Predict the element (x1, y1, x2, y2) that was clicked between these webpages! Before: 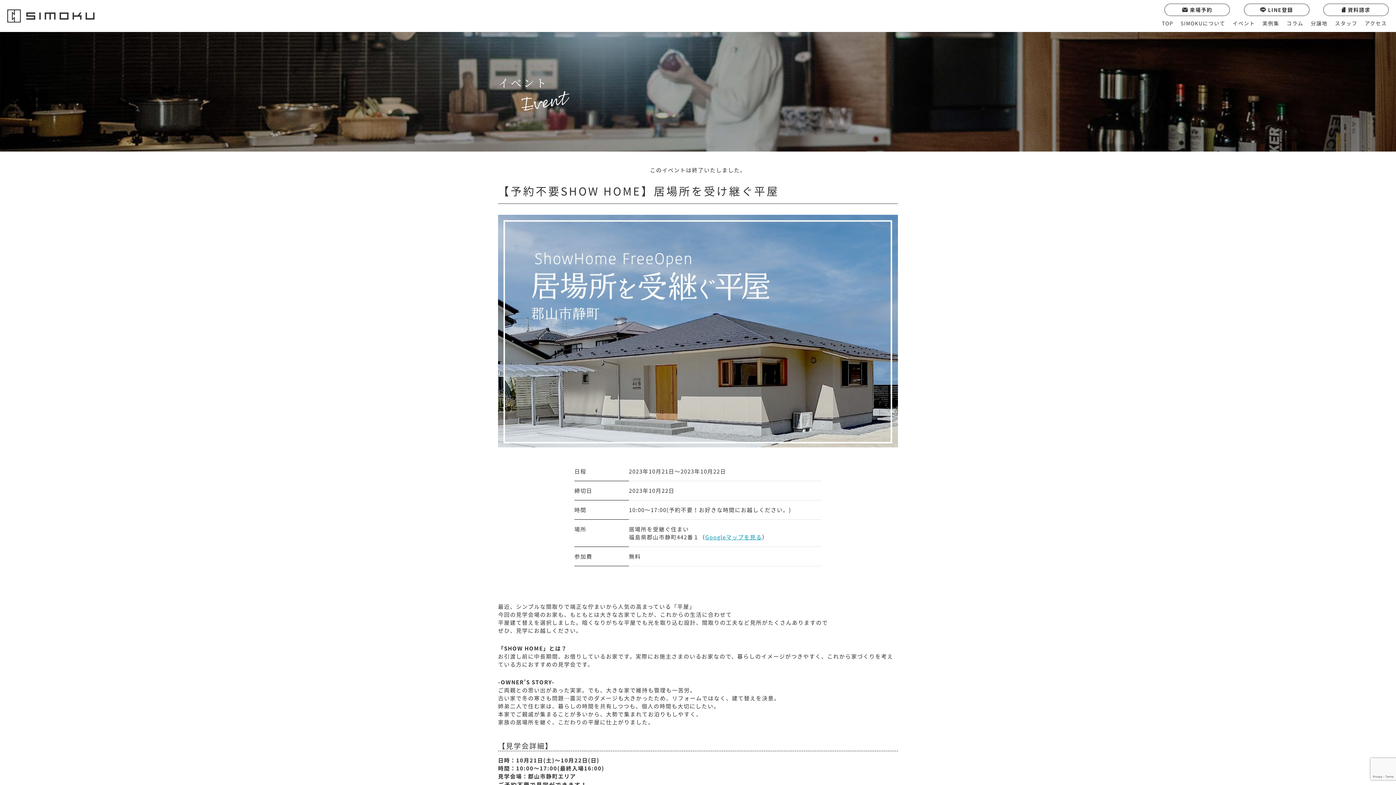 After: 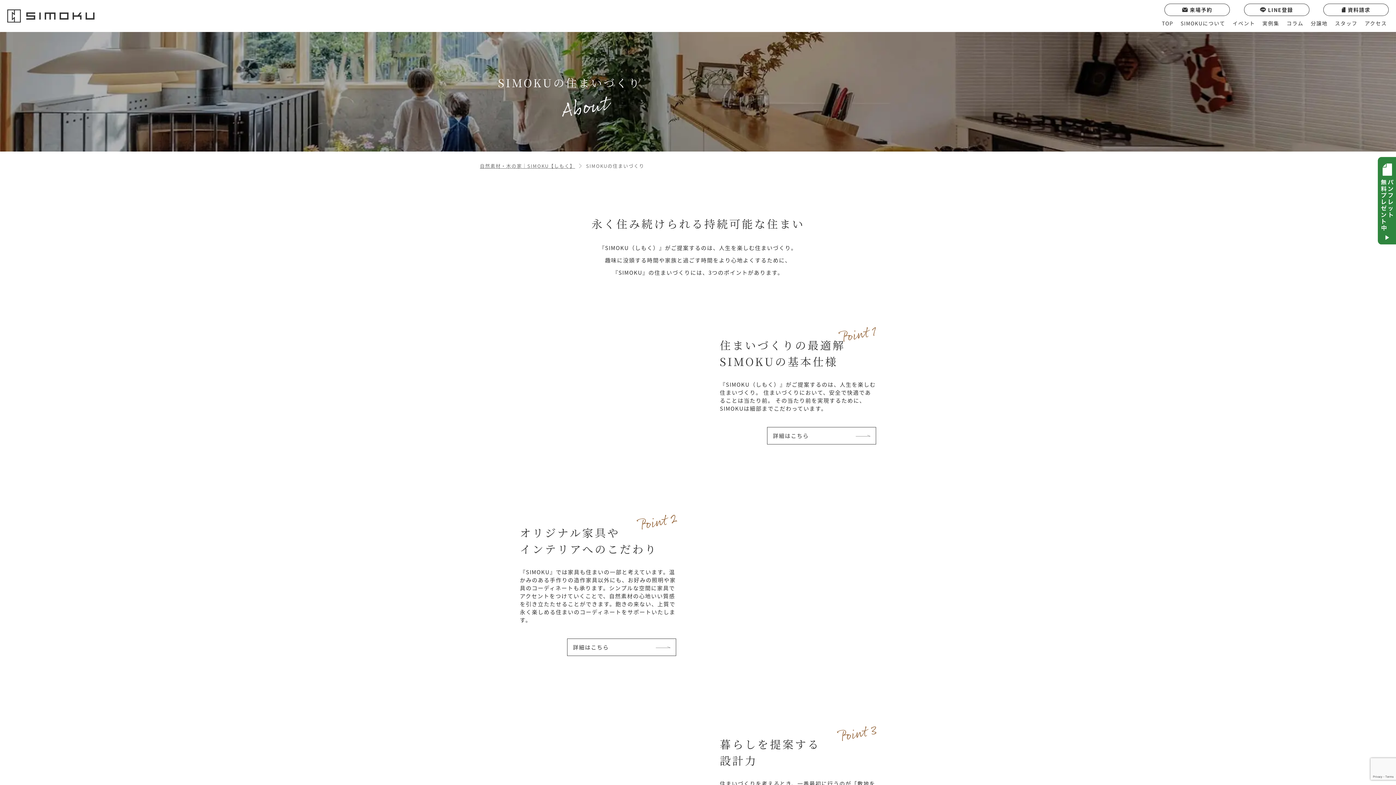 Action: bbox: (1179, 19, 1227, 28) label: SIMOKUについて